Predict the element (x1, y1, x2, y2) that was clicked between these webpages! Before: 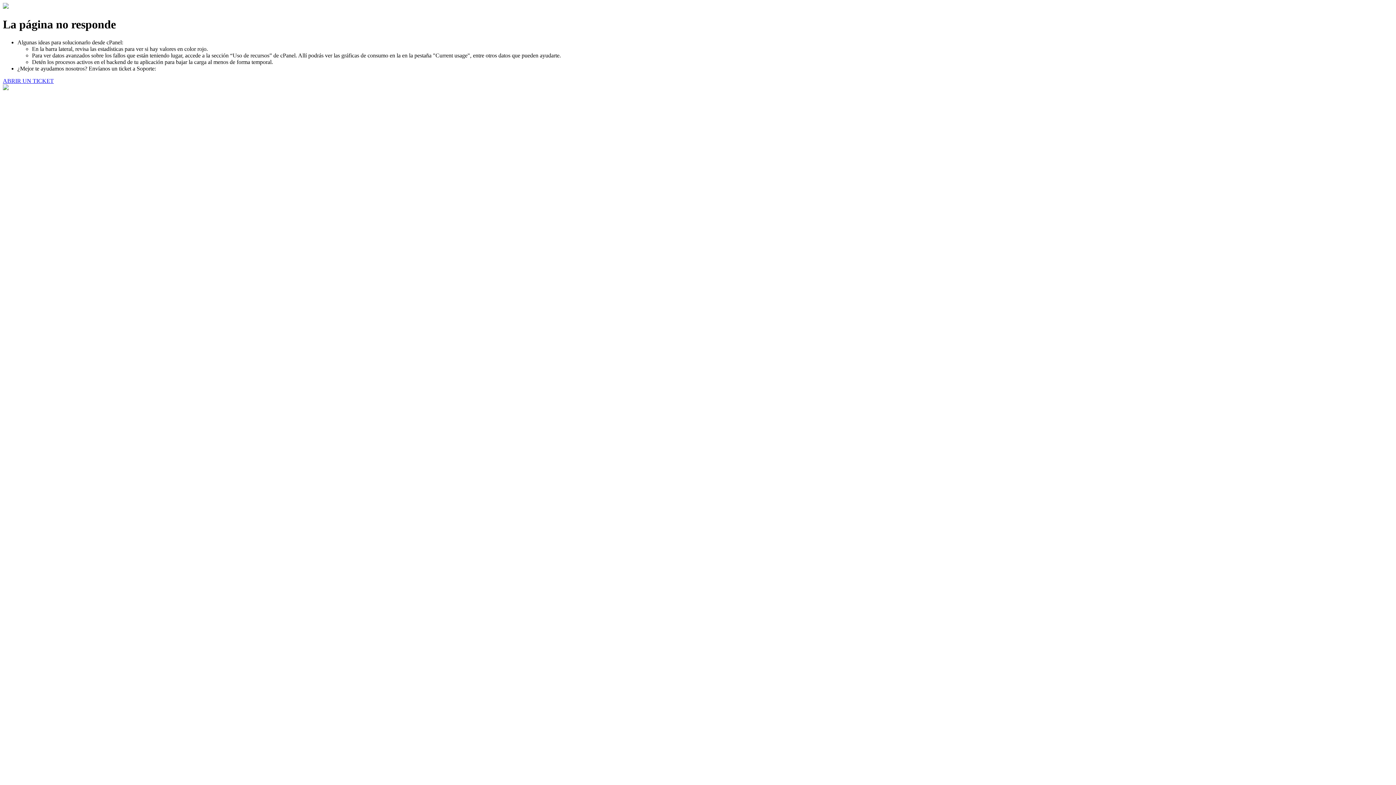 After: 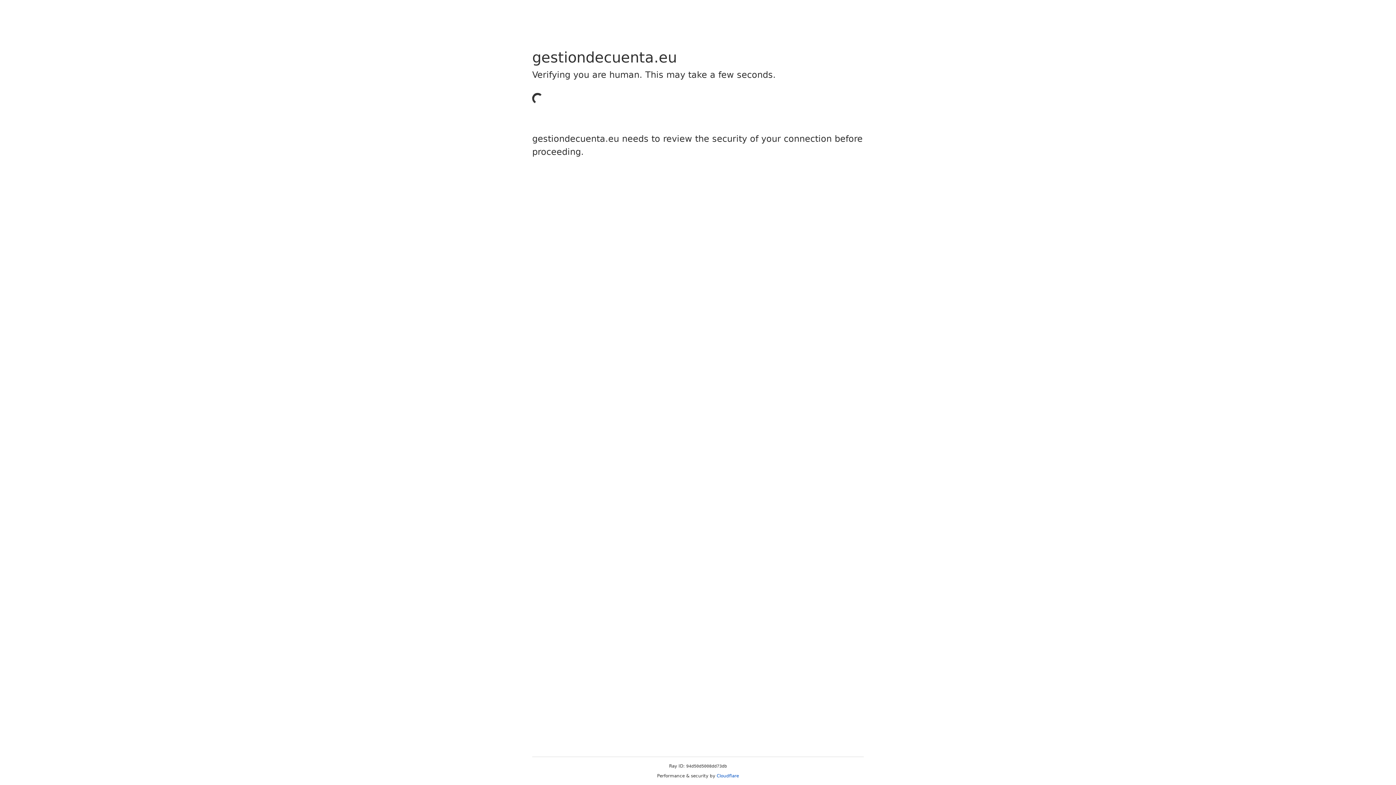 Action: bbox: (2, 77, 53, 83) label: ABRIR UN TICKET